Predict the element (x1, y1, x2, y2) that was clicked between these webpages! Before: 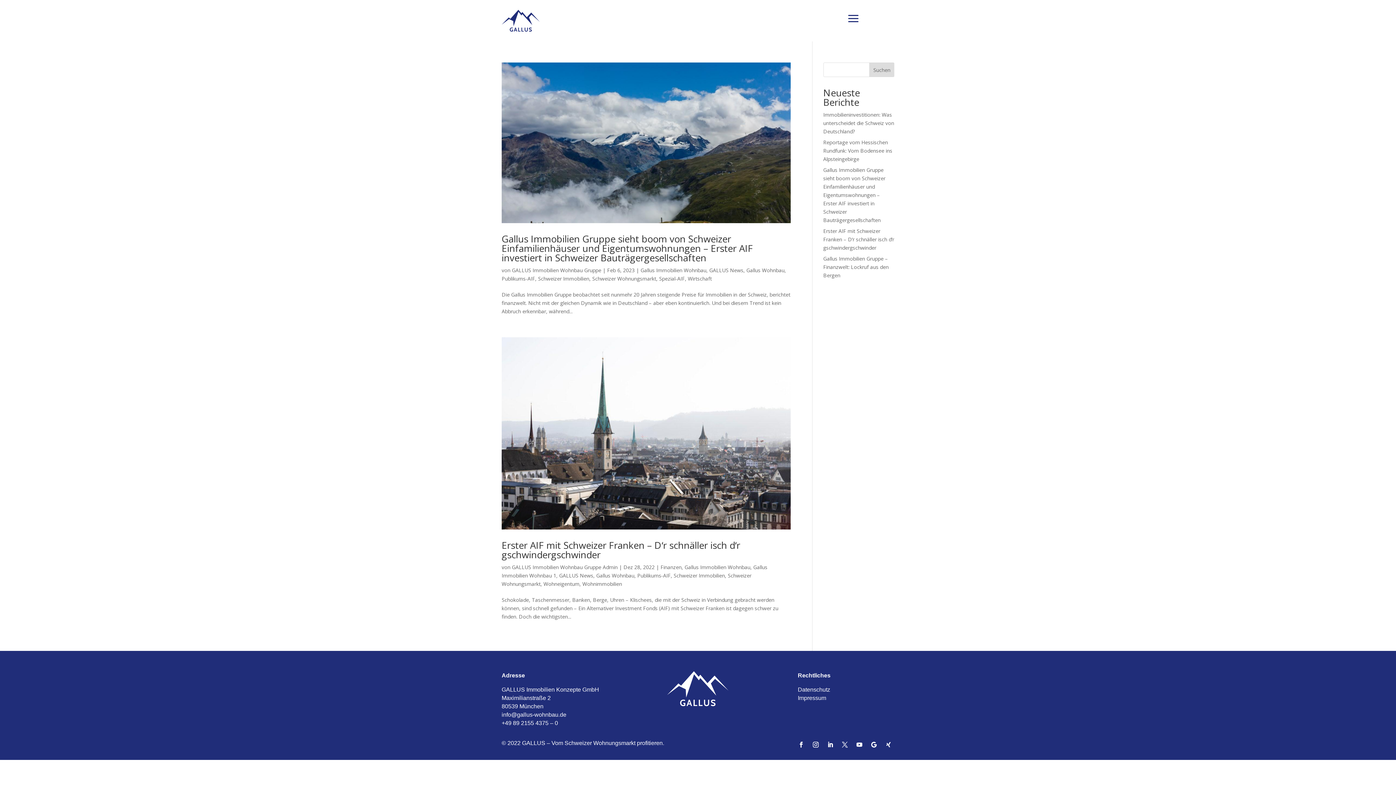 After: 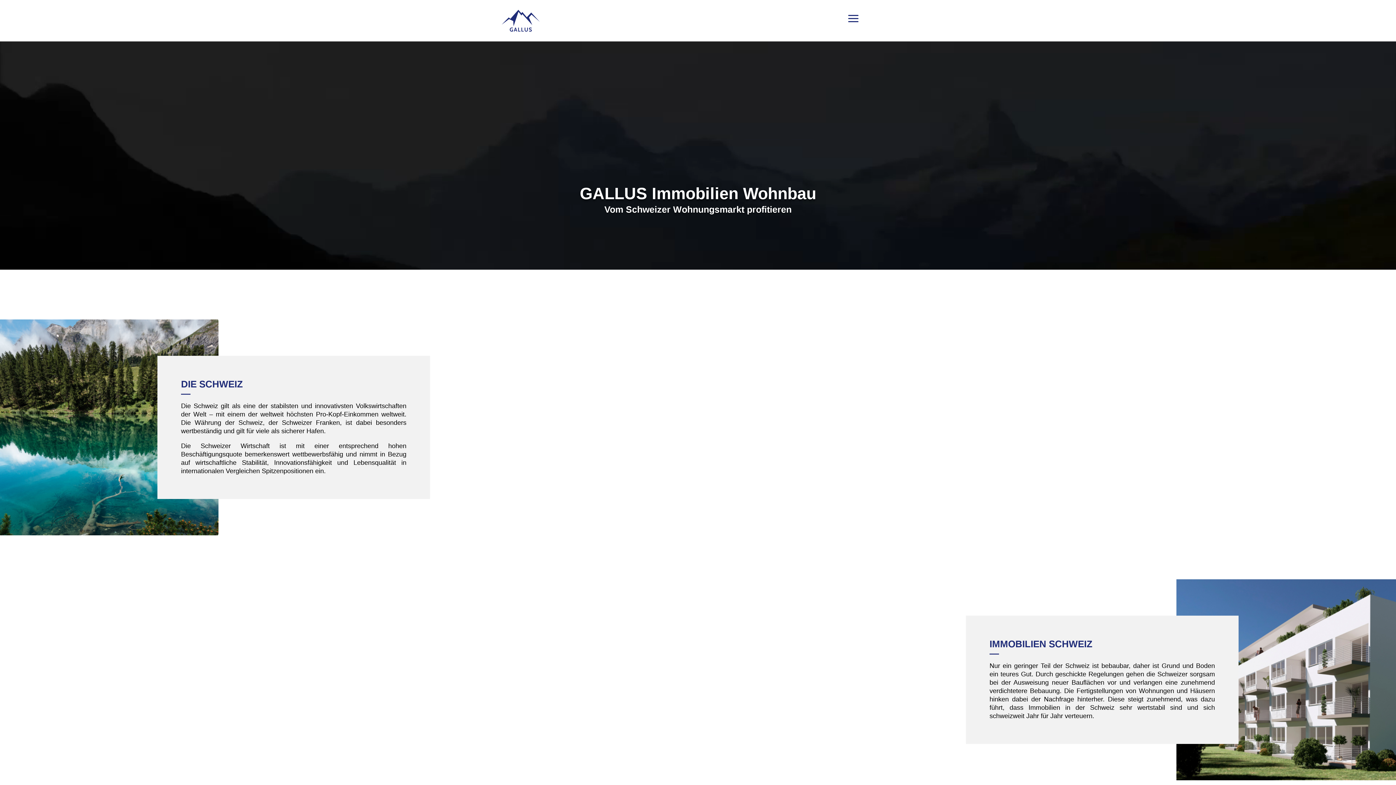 Action: bbox: (501, 9, 790, 31)